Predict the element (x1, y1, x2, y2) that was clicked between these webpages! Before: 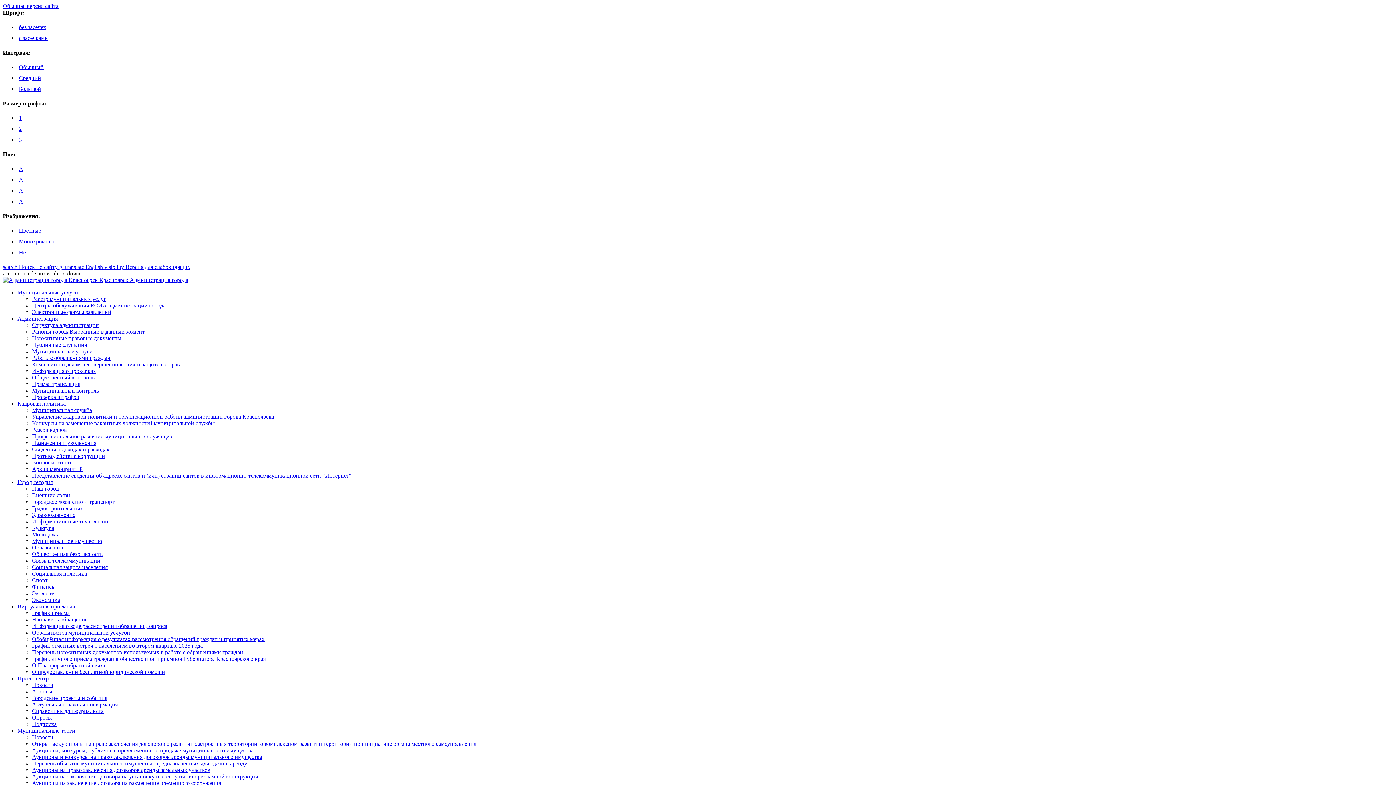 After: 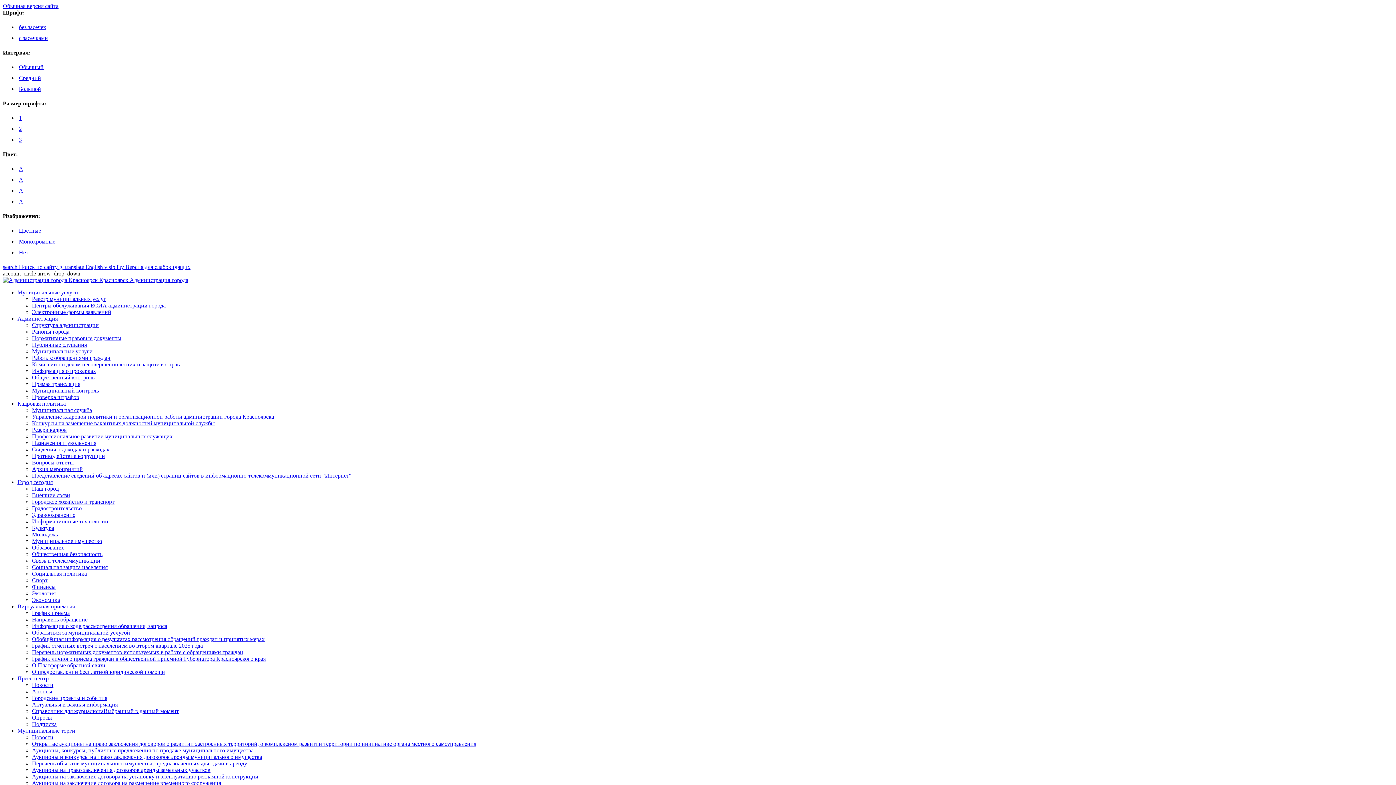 Action: bbox: (17, 675, 48, 681) label: Пресс-центр